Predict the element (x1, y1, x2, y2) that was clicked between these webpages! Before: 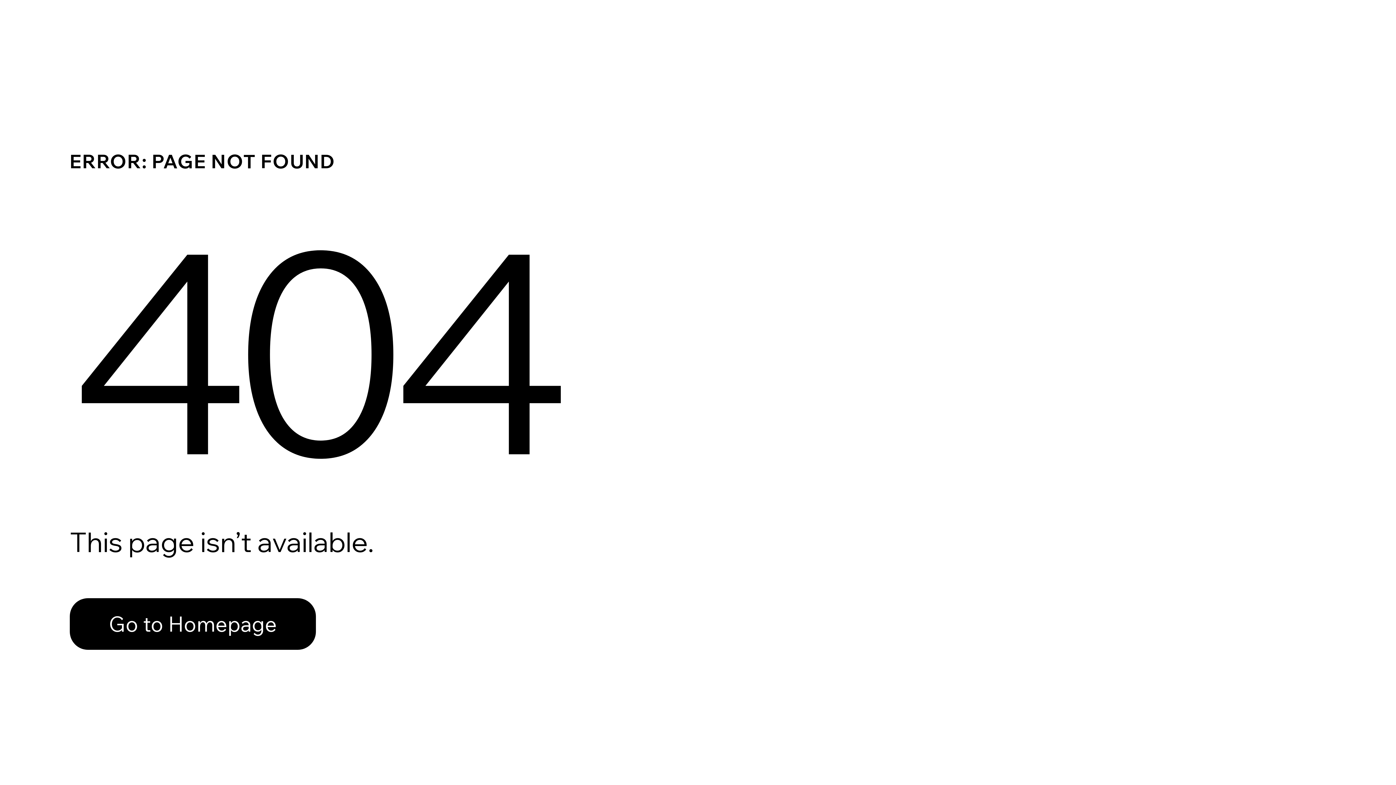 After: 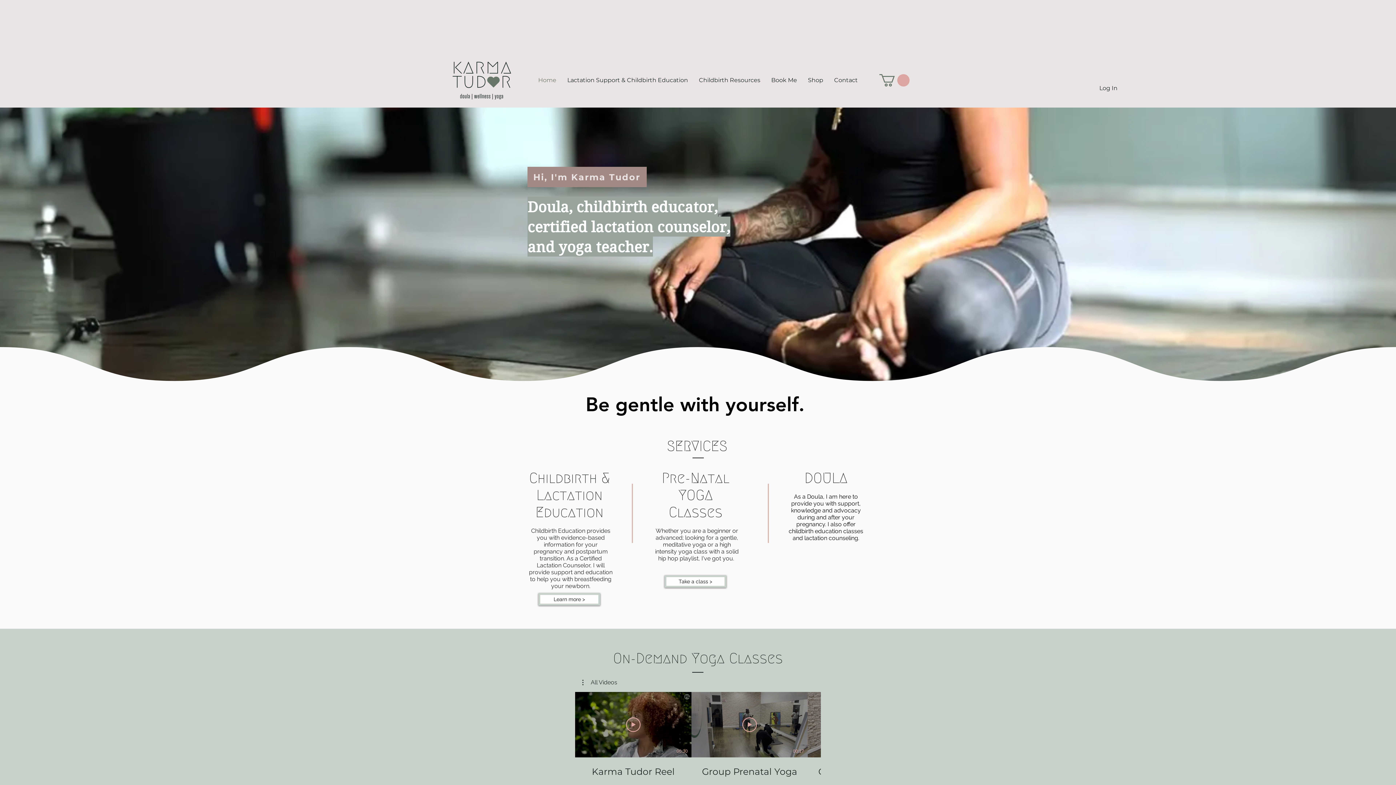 Action: bbox: (69, 598, 316, 650) label: Go to Homepage